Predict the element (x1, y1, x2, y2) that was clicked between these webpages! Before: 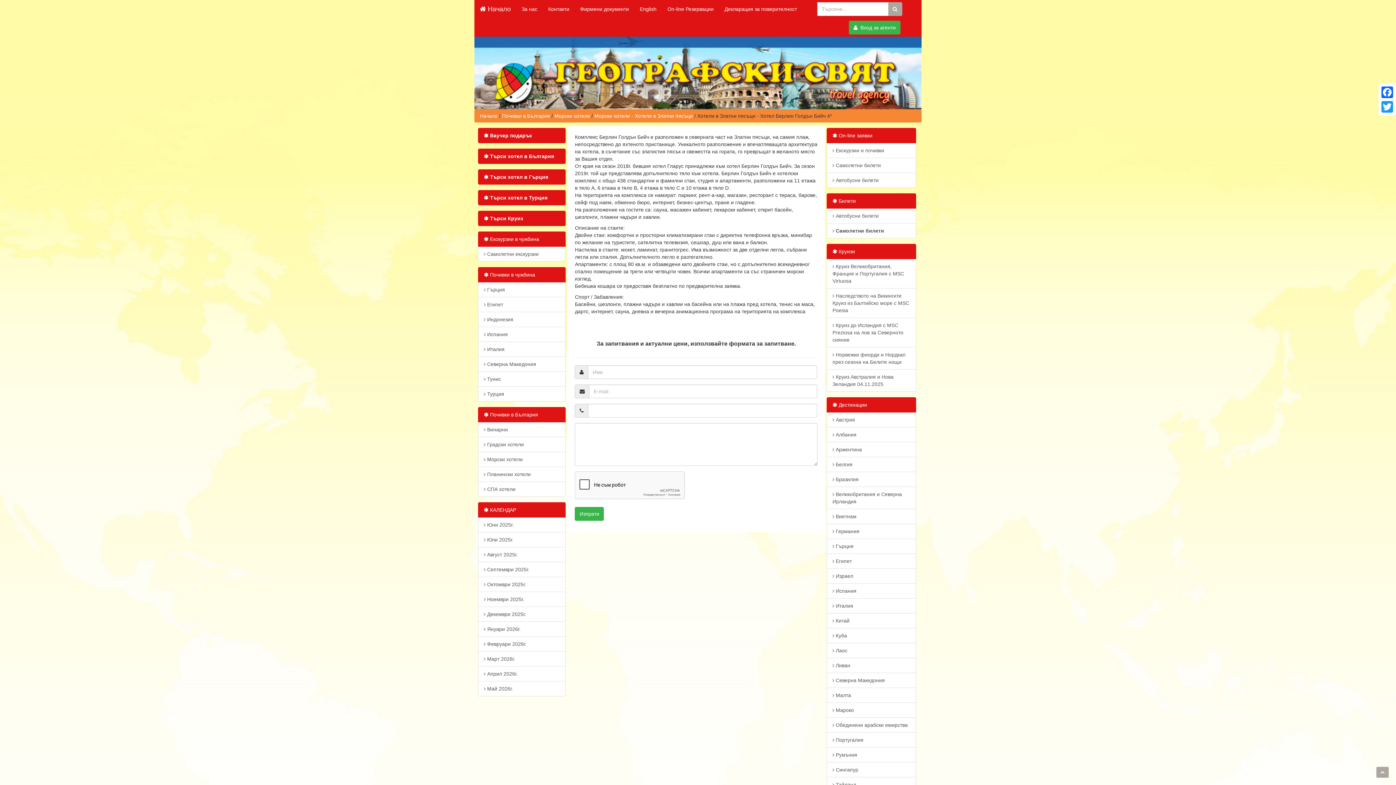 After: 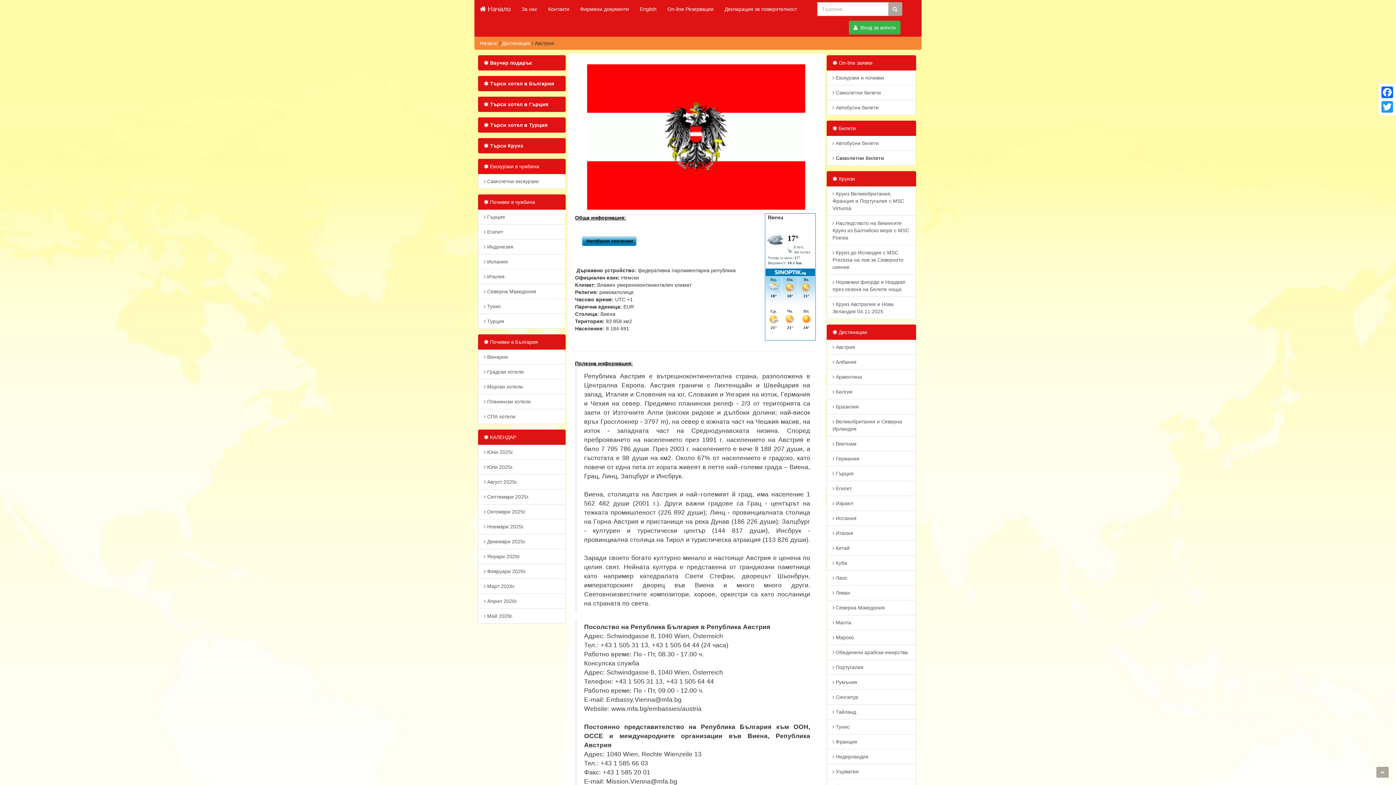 Action: label:  Австрия bbox: (826, 412, 916, 427)